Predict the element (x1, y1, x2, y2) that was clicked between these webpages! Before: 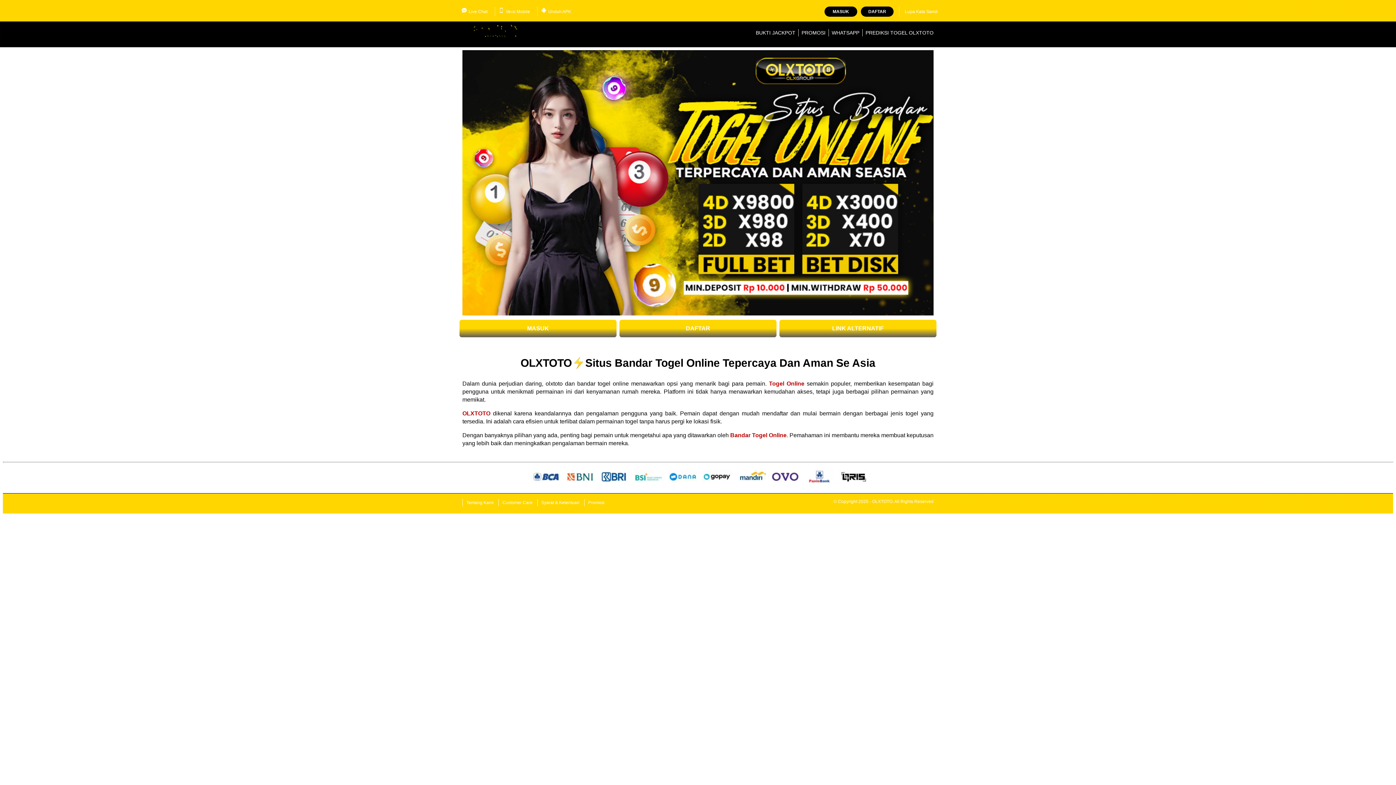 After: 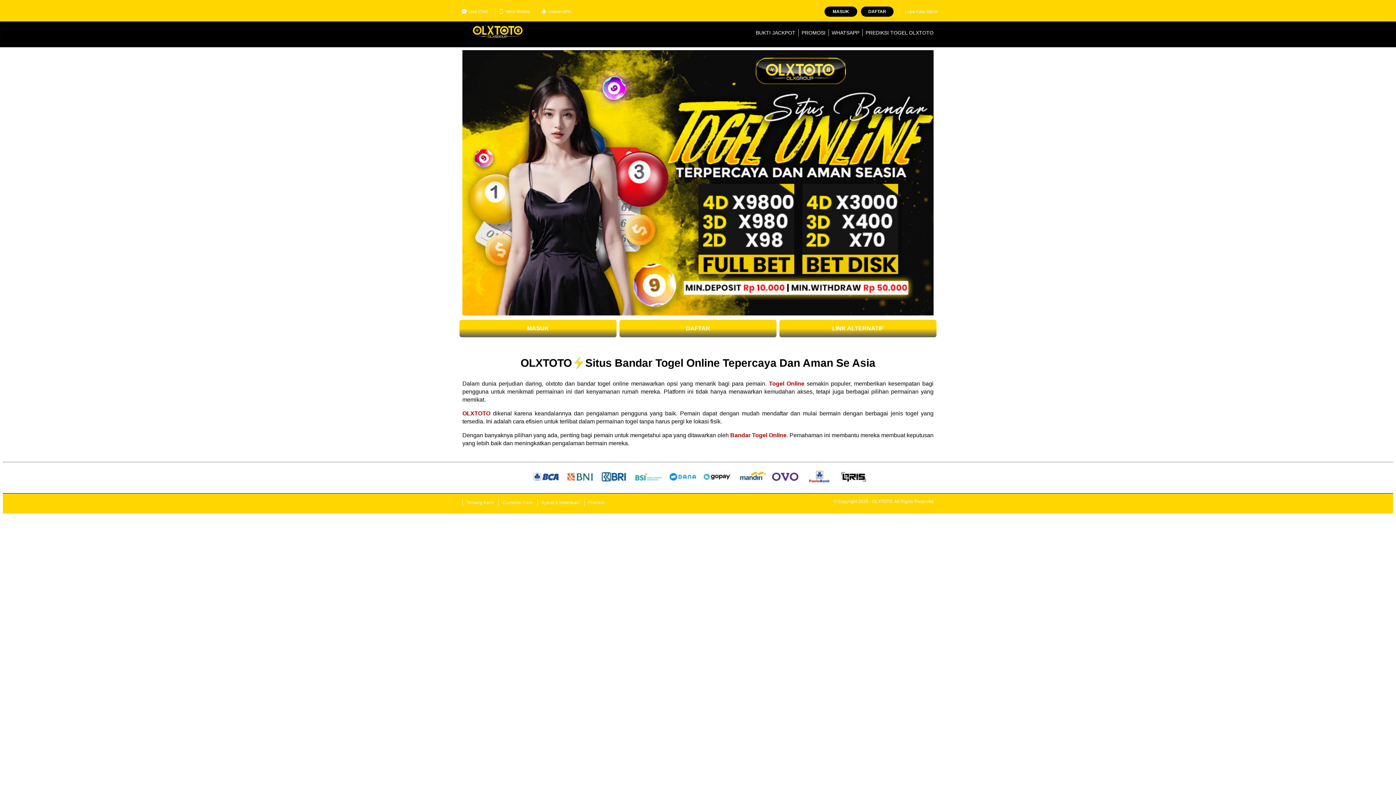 Action: bbox: (619, 320, 776, 337) label: DAFTAR